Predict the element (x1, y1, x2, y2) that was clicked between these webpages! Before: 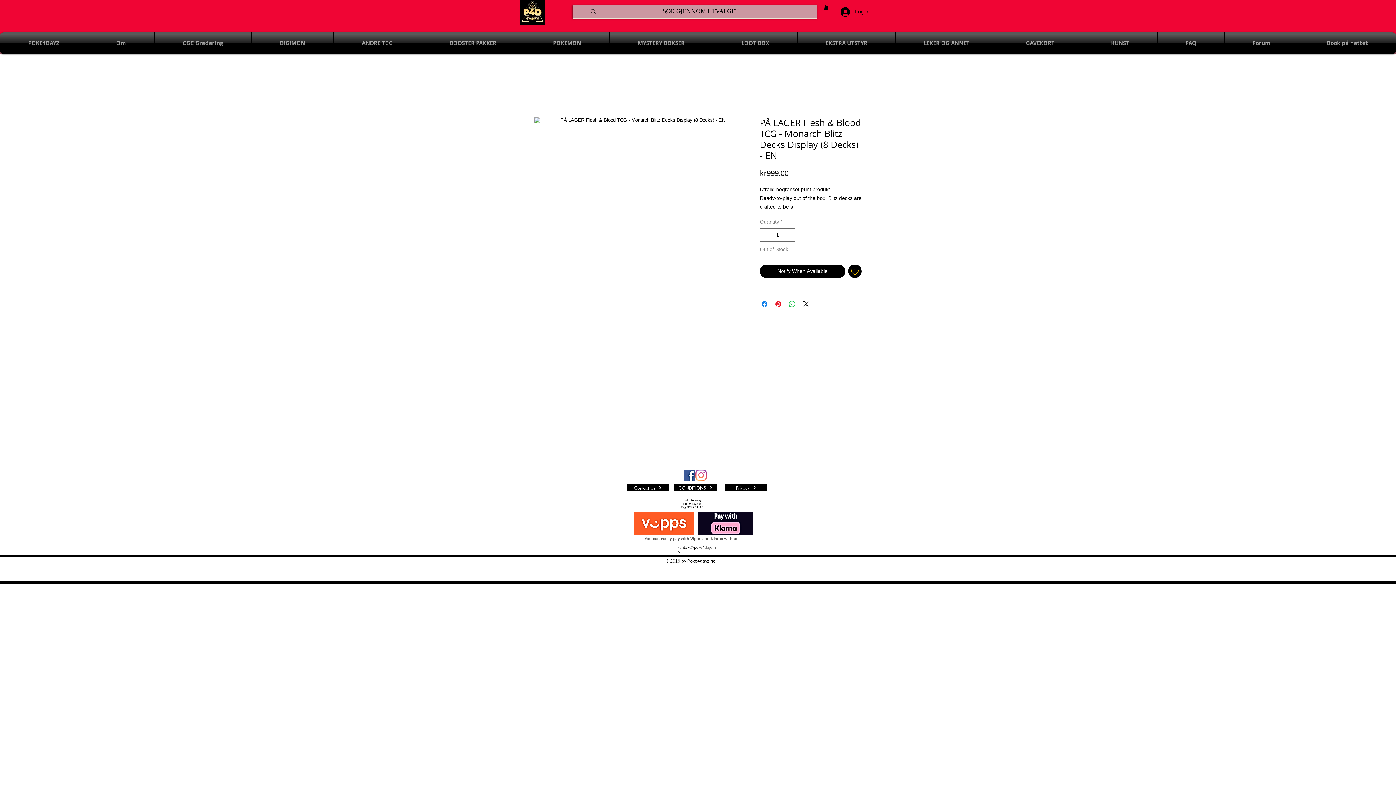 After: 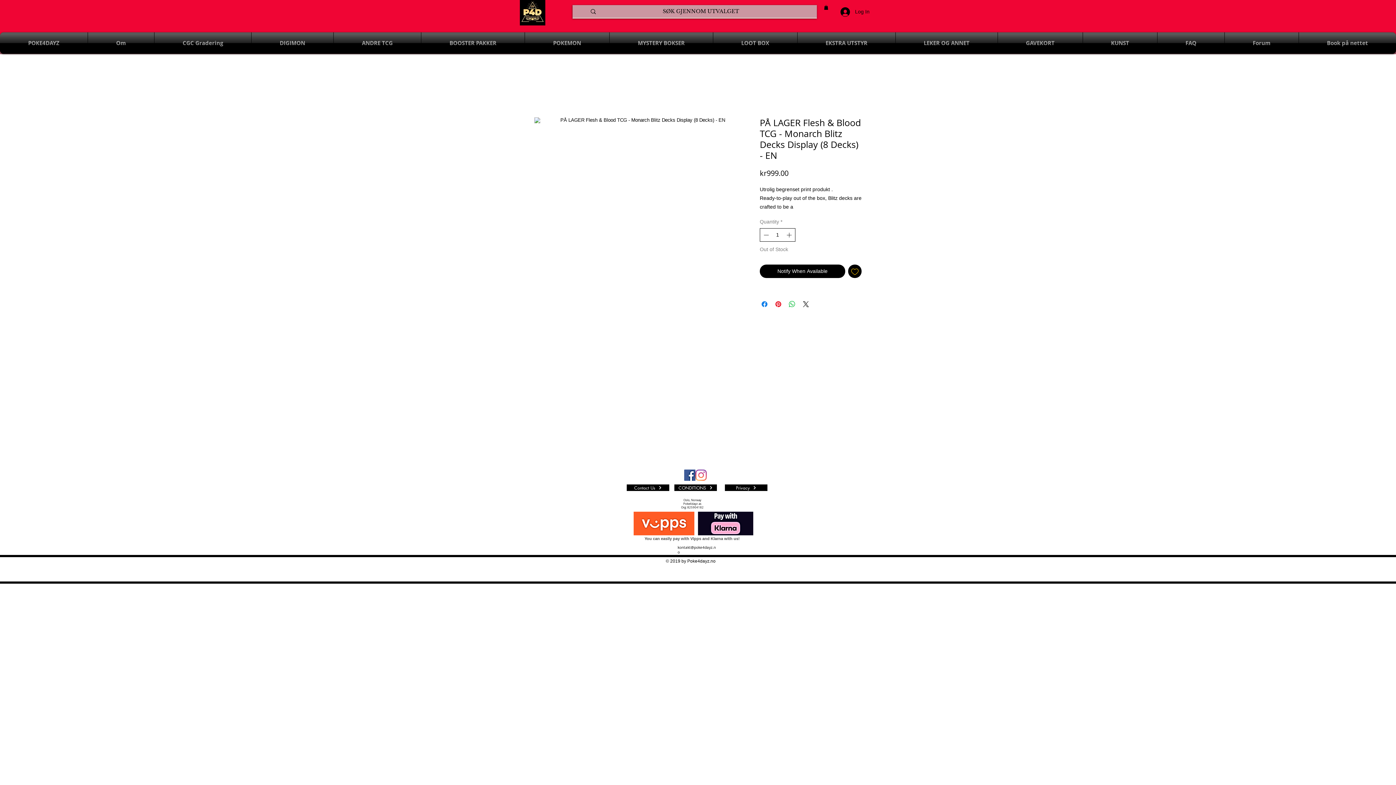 Action: label: Increment bbox: (785, 228, 794, 241)